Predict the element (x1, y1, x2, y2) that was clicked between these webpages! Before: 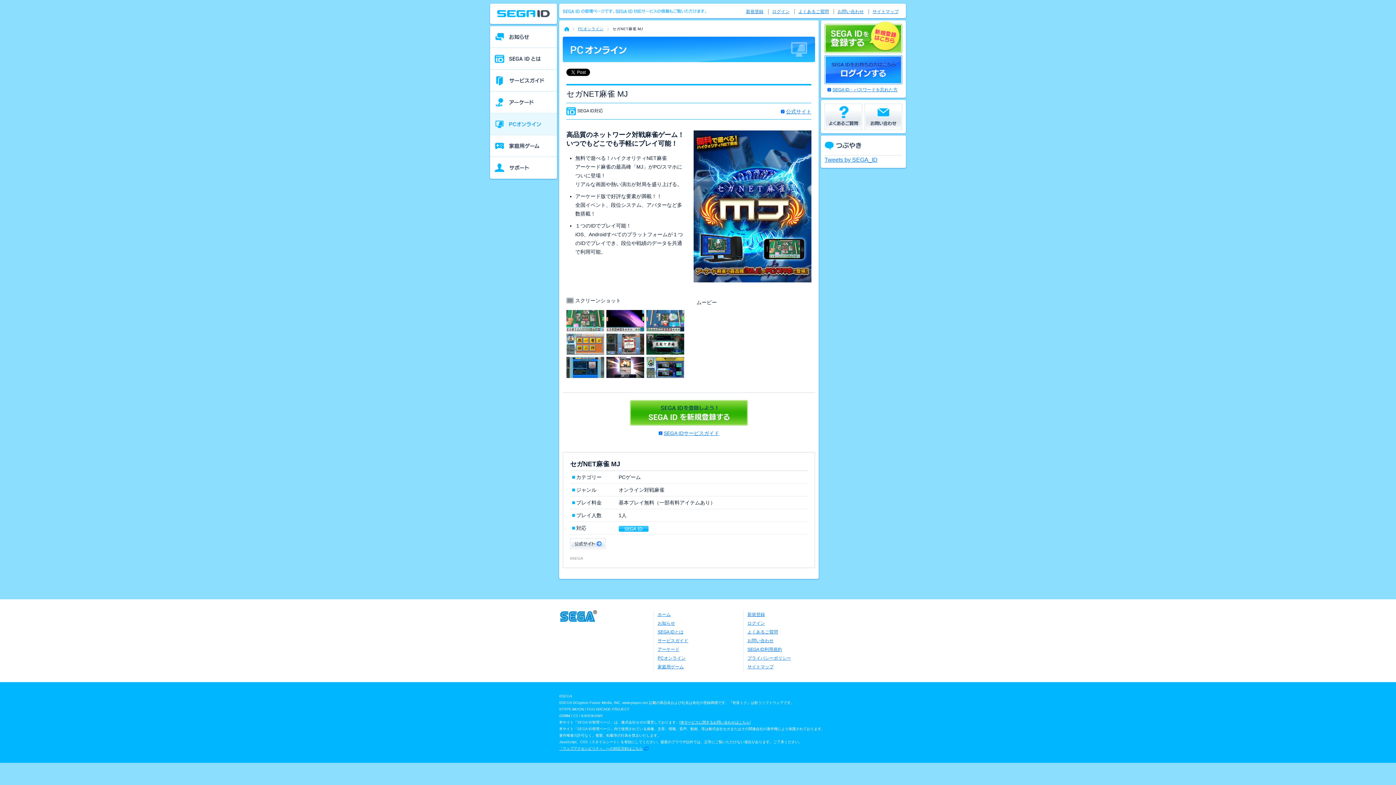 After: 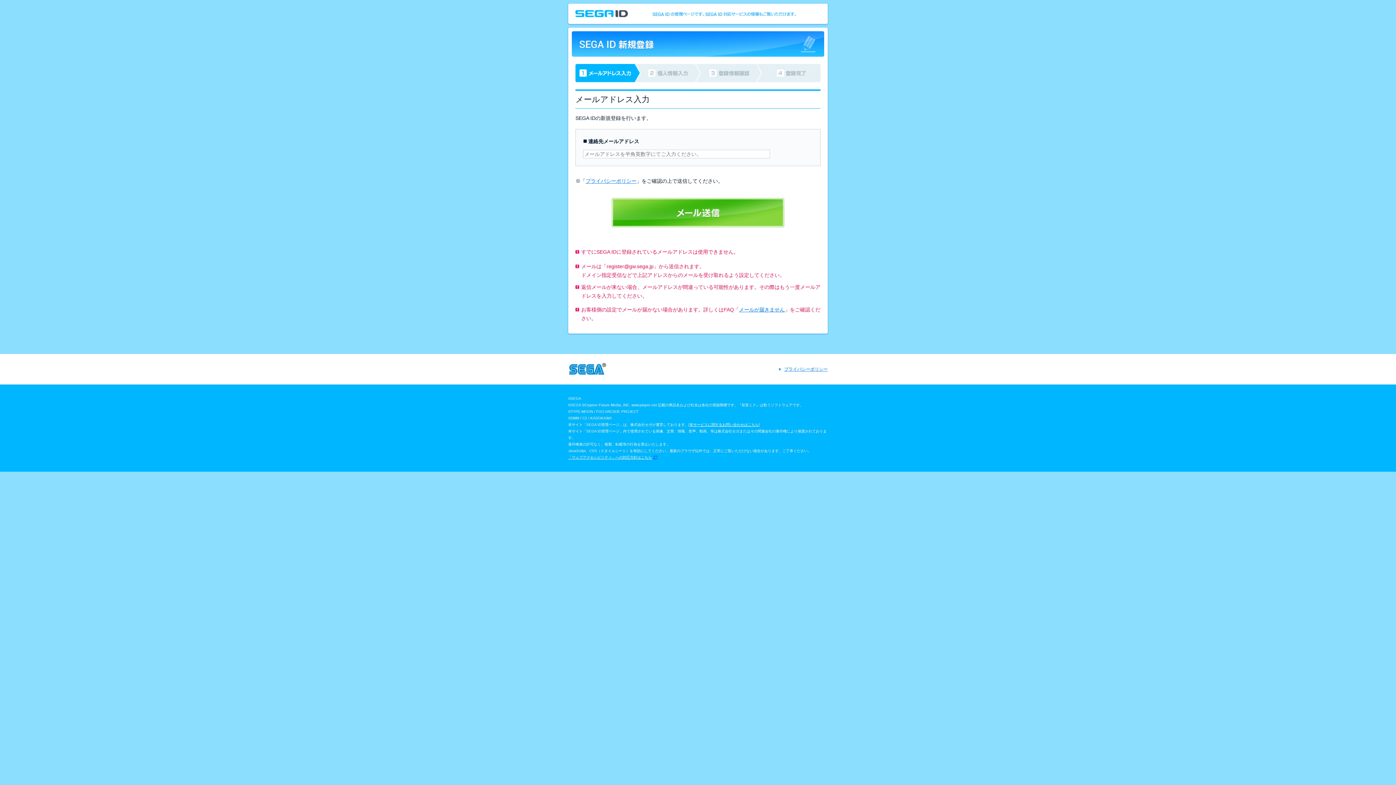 Action: label: 新規登録 bbox: (746, 9, 763, 14)